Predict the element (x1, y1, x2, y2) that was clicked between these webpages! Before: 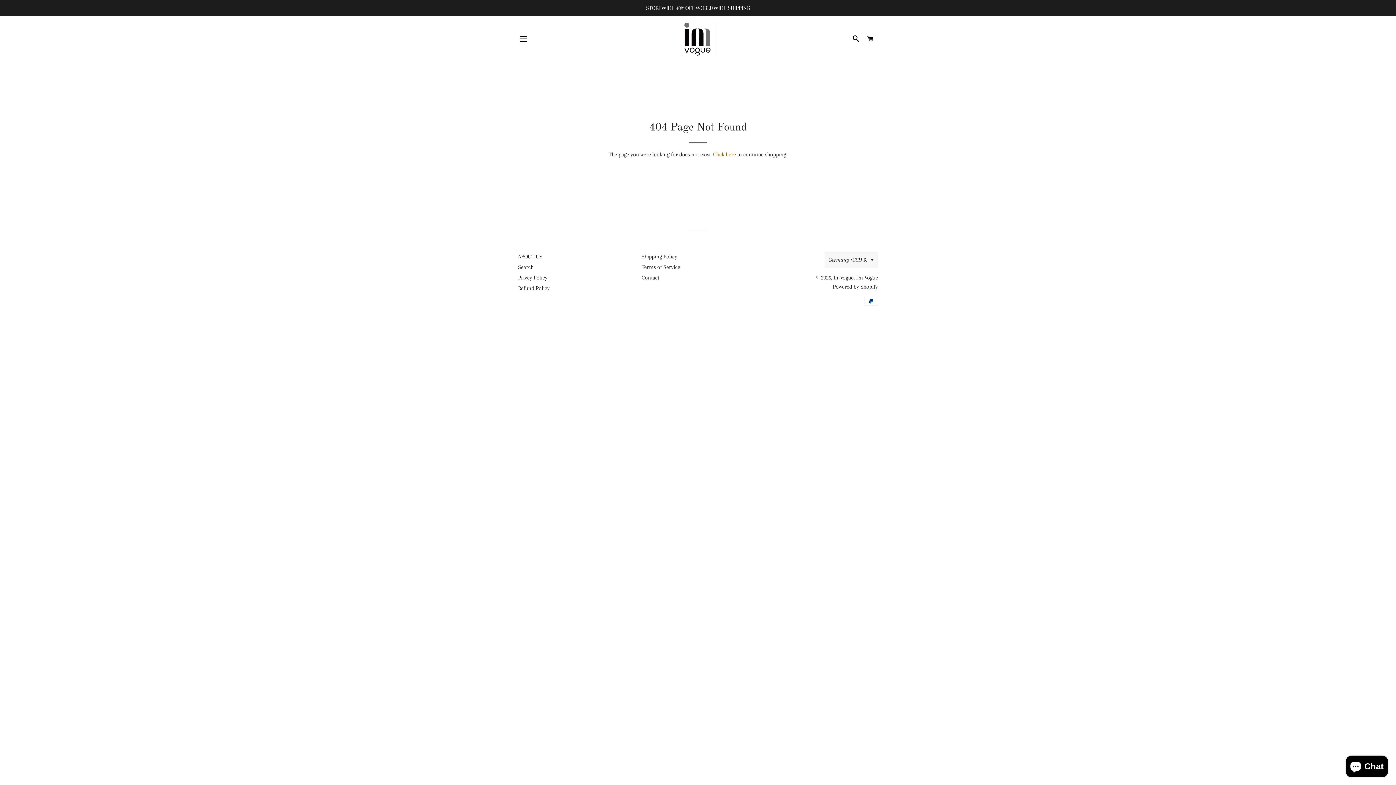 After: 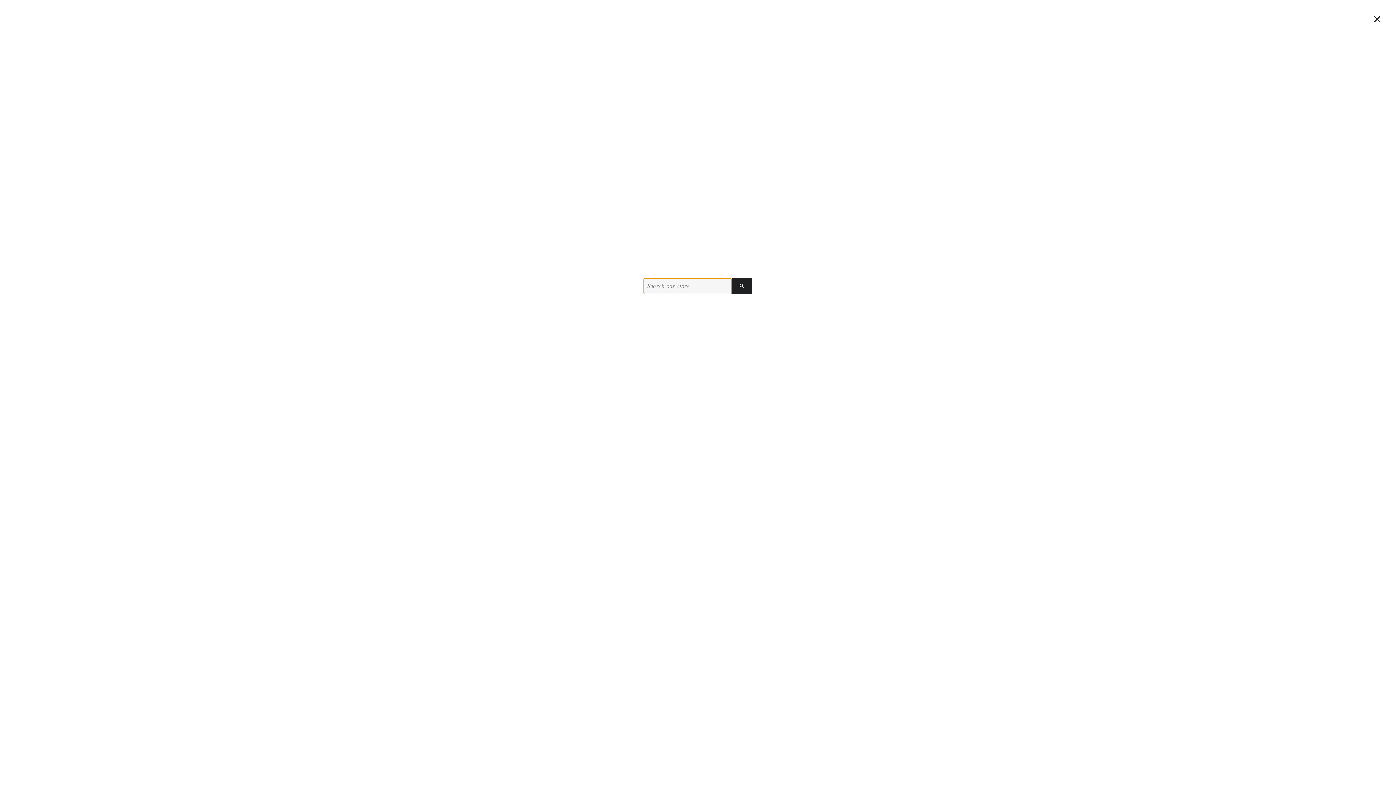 Action: label: SEARCH bbox: (849, 28, 862, 49)